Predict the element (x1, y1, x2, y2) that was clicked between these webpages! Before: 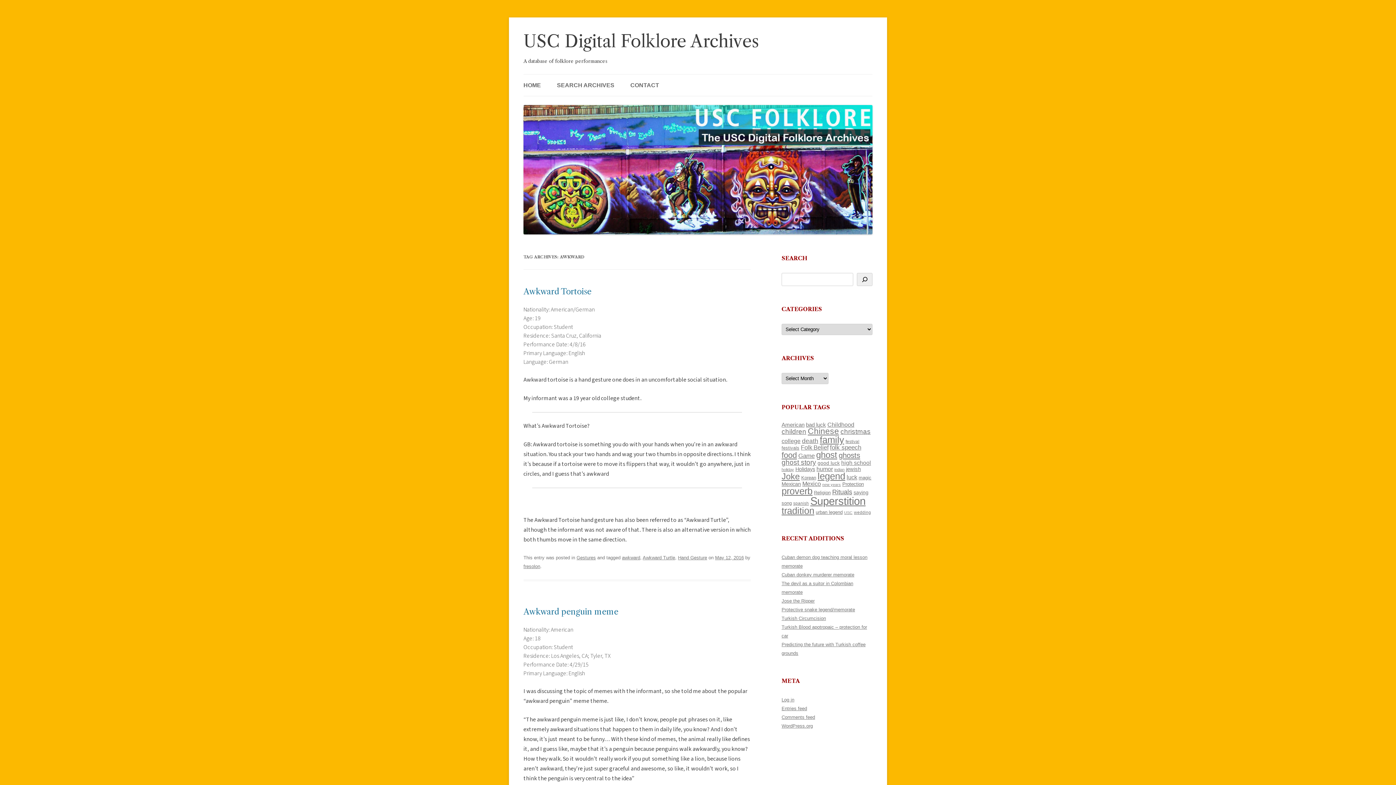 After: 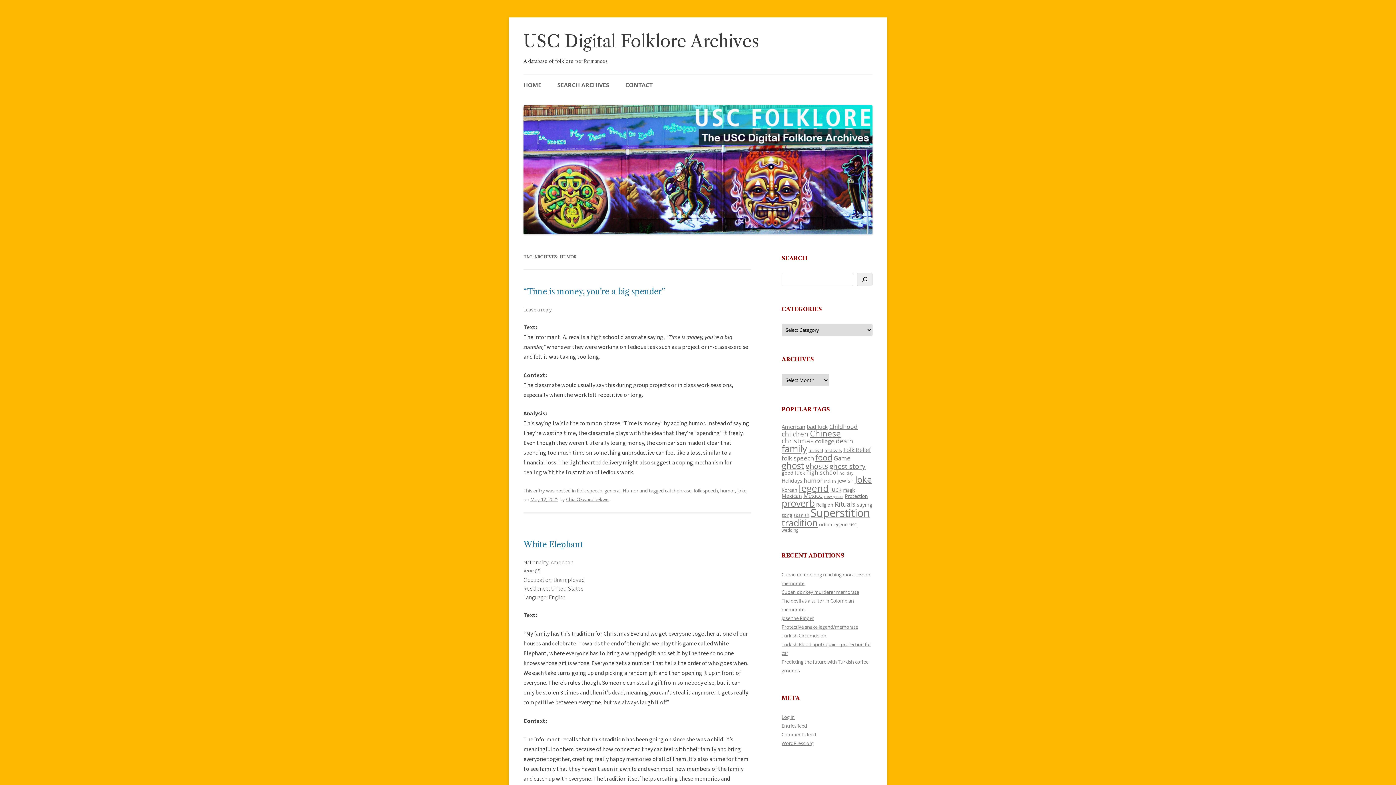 Action: bbox: (816, 465, 833, 472) label: humor (161 items)